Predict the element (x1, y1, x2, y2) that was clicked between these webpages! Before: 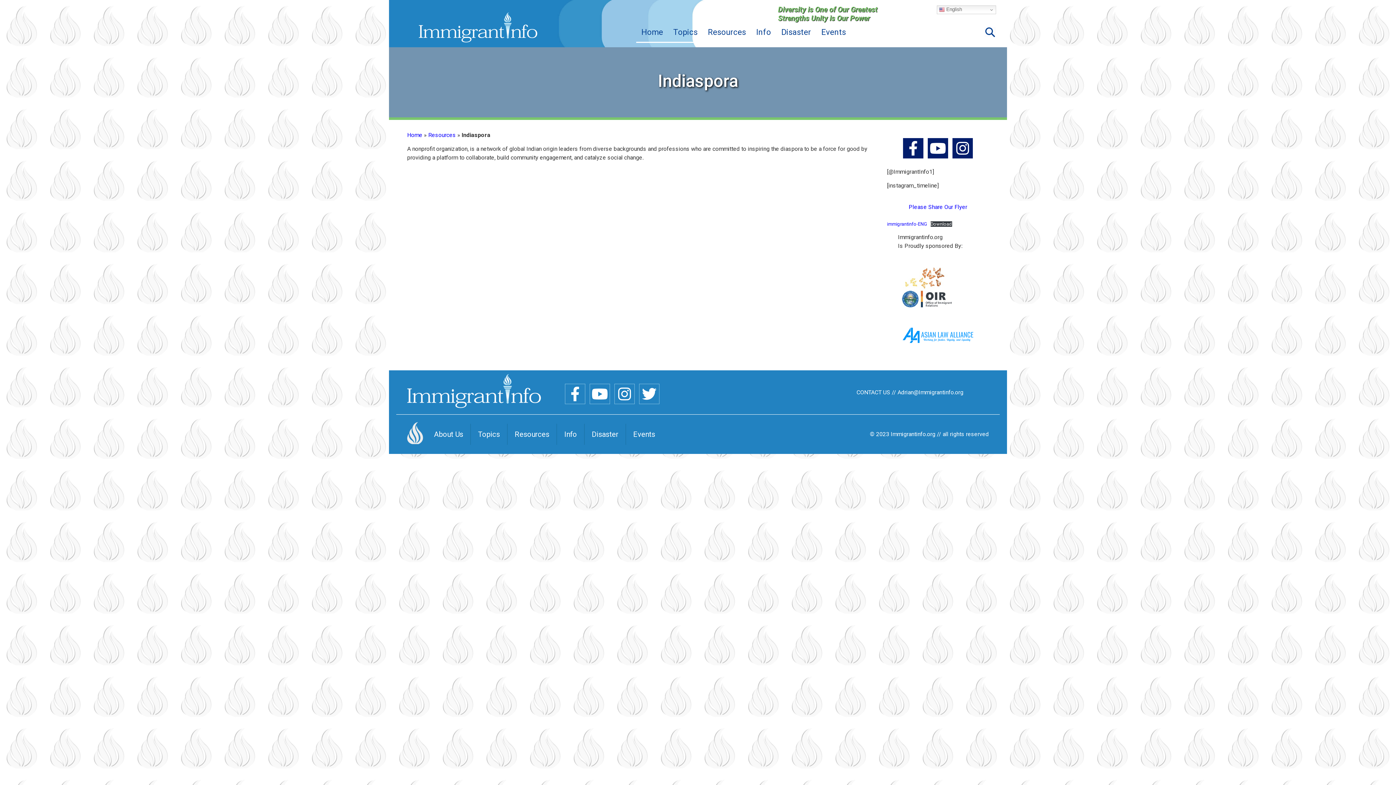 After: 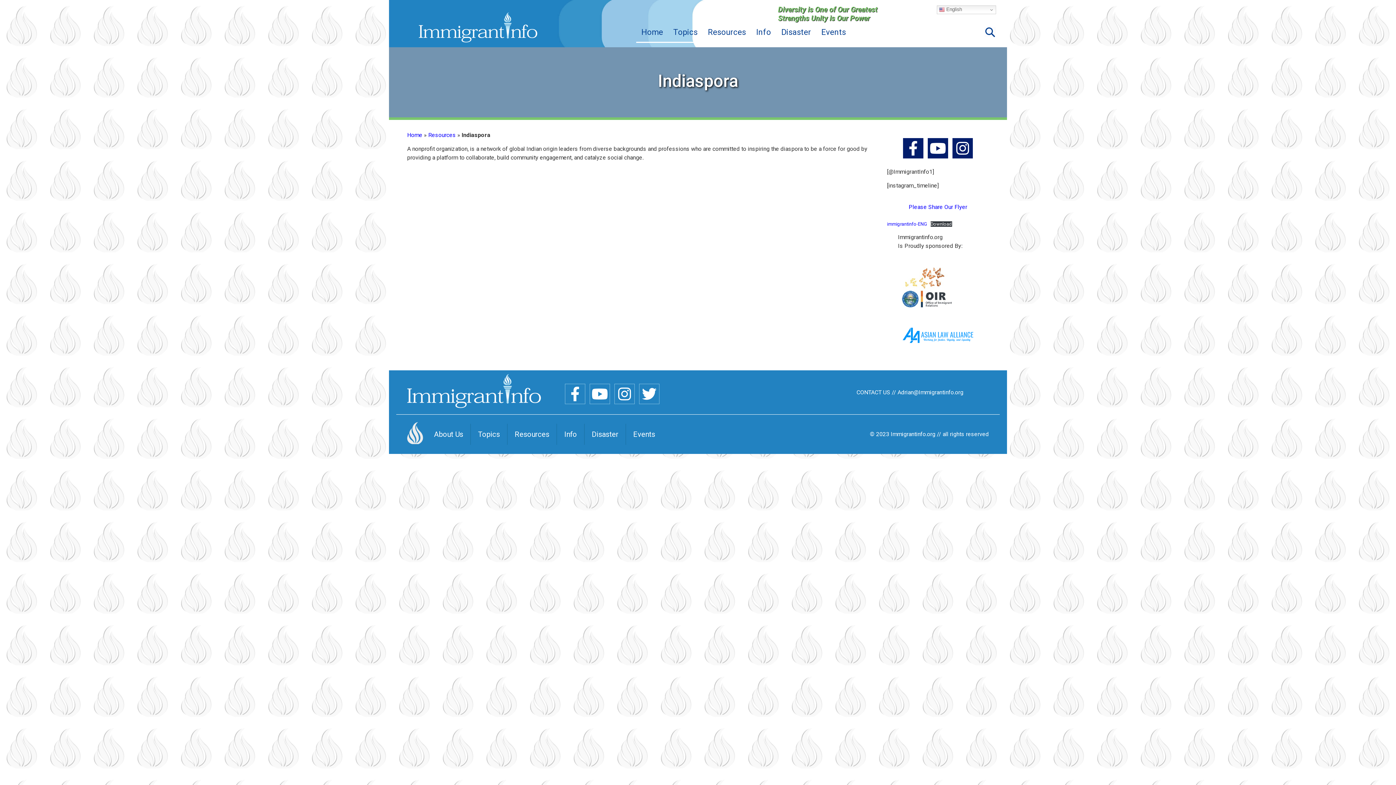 Action: bbox: (639, 384, 659, 404)